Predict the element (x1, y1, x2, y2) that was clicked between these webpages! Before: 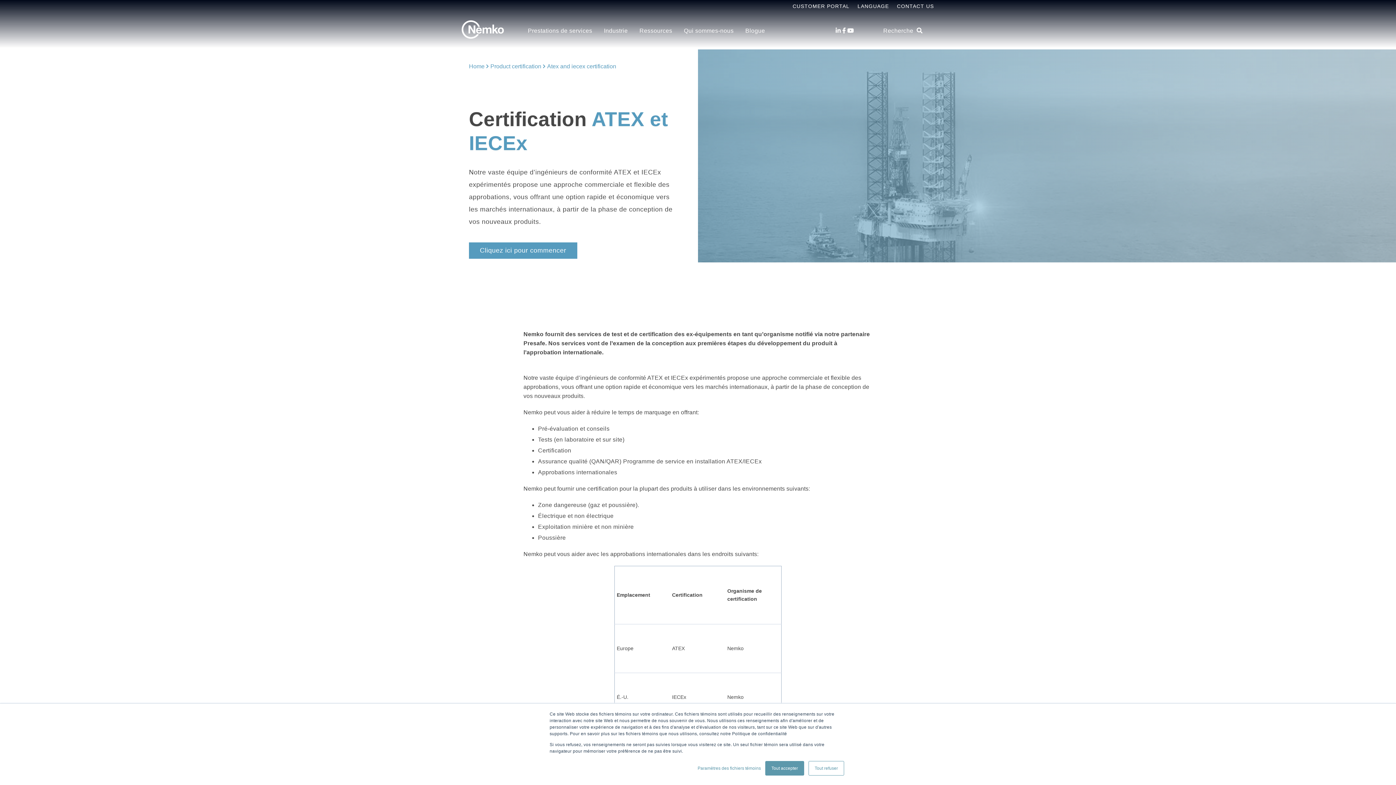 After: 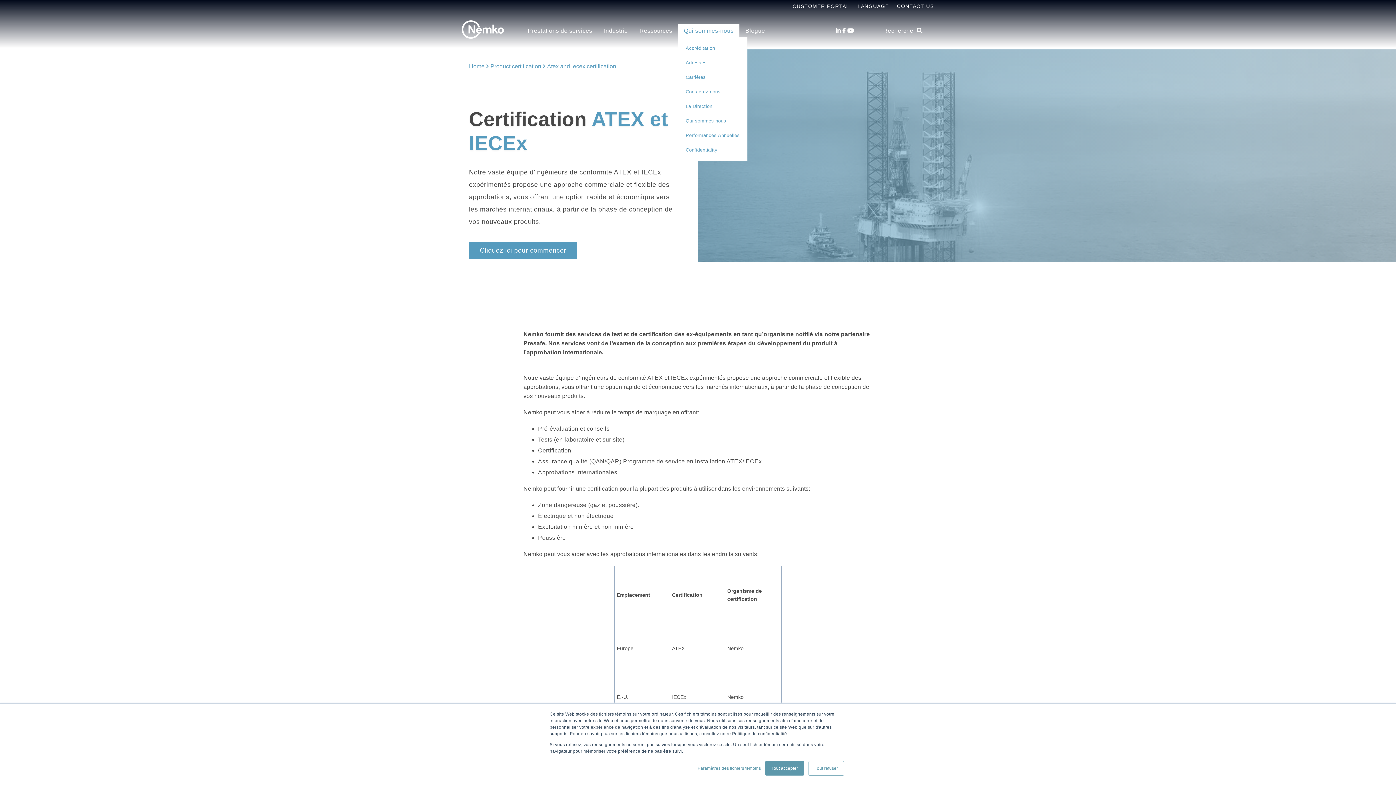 Action: bbox: (684, 26, 733, 35) label: Qui sommes-nous